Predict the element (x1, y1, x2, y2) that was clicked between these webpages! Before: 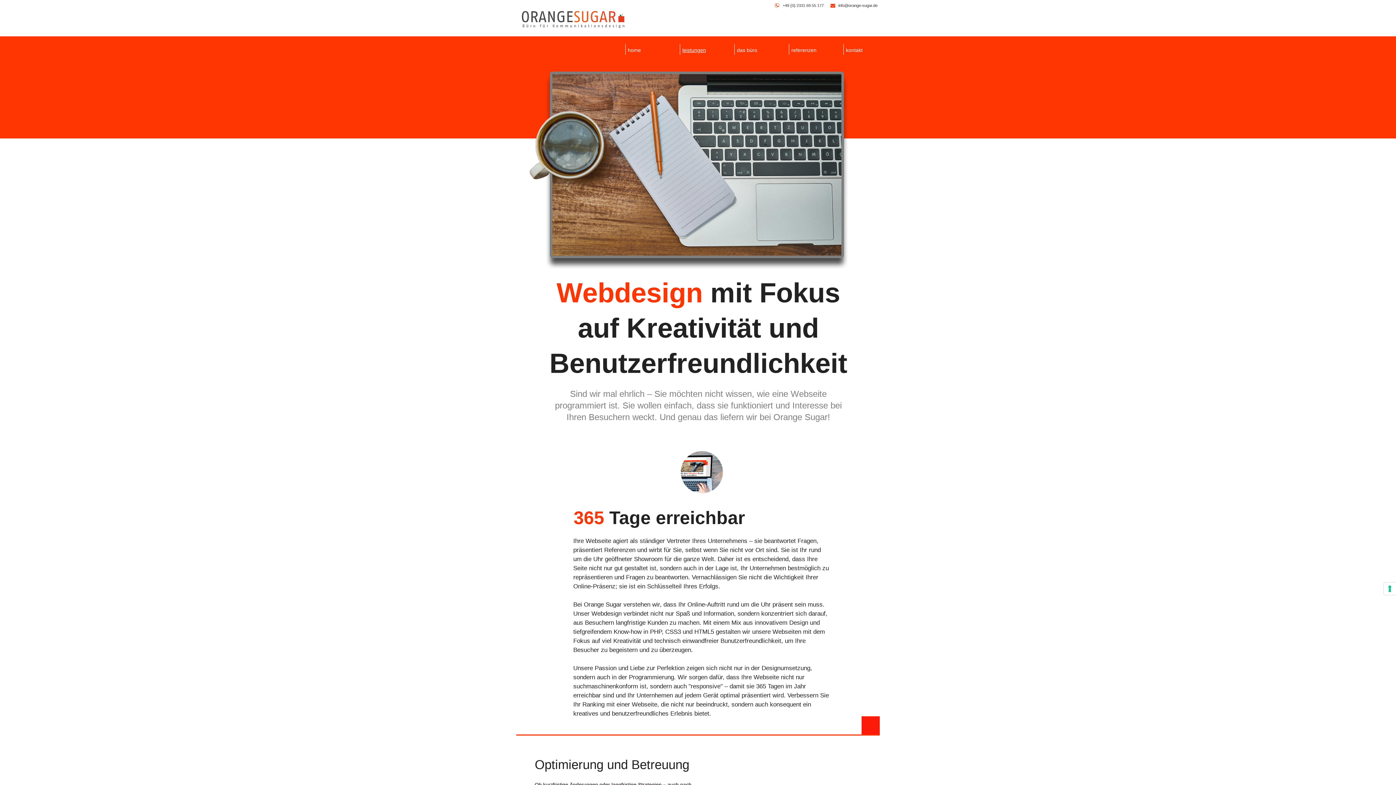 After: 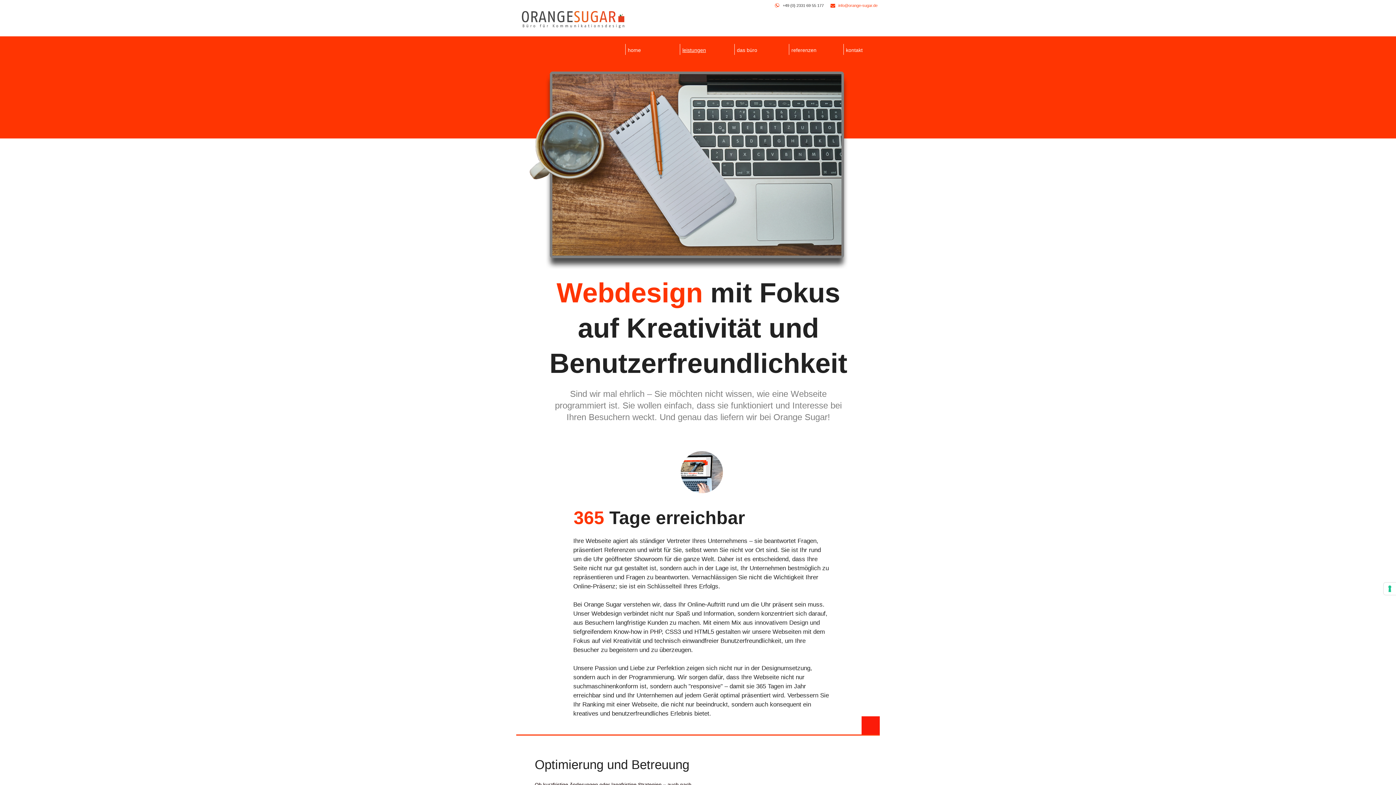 Action: bbox: (838, 3, 877, 7) label: info@orange-sugar.de